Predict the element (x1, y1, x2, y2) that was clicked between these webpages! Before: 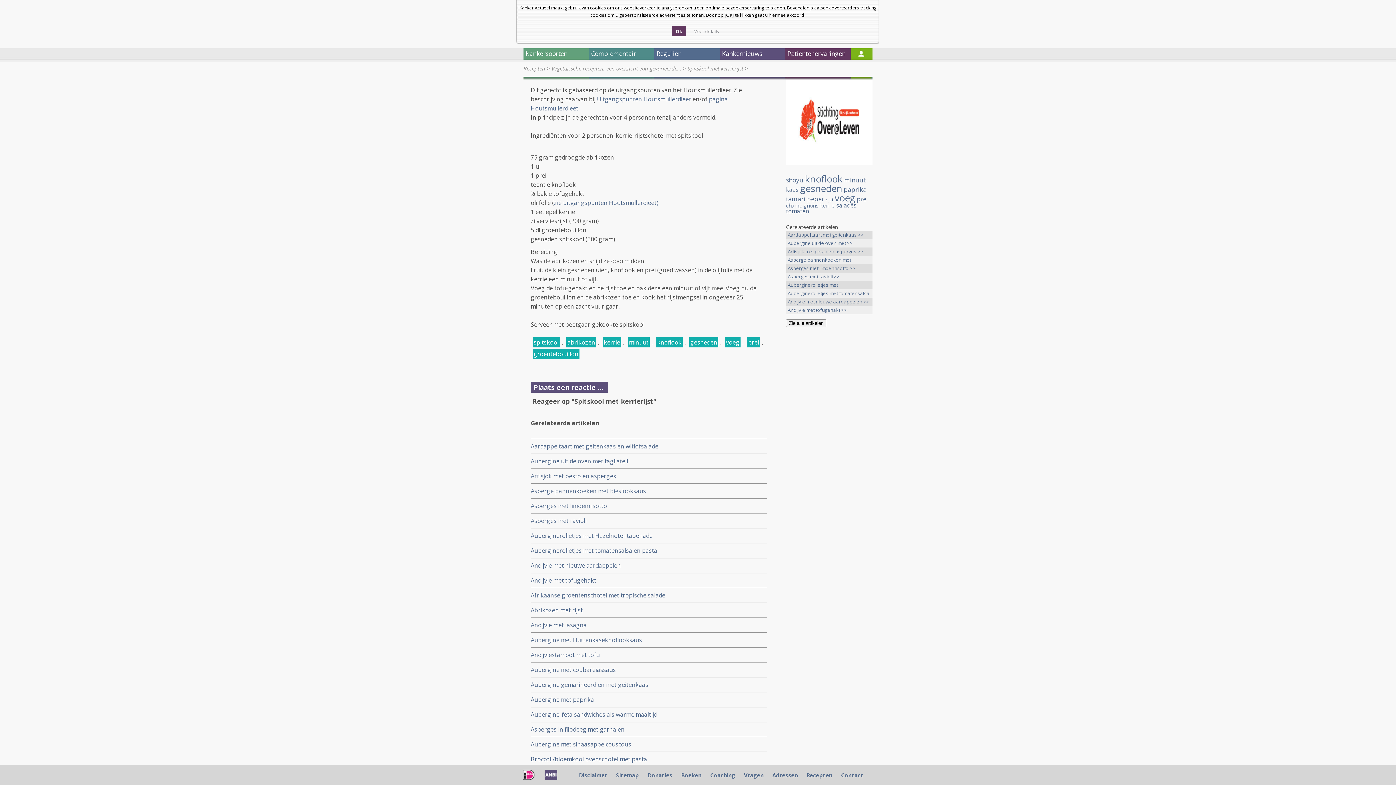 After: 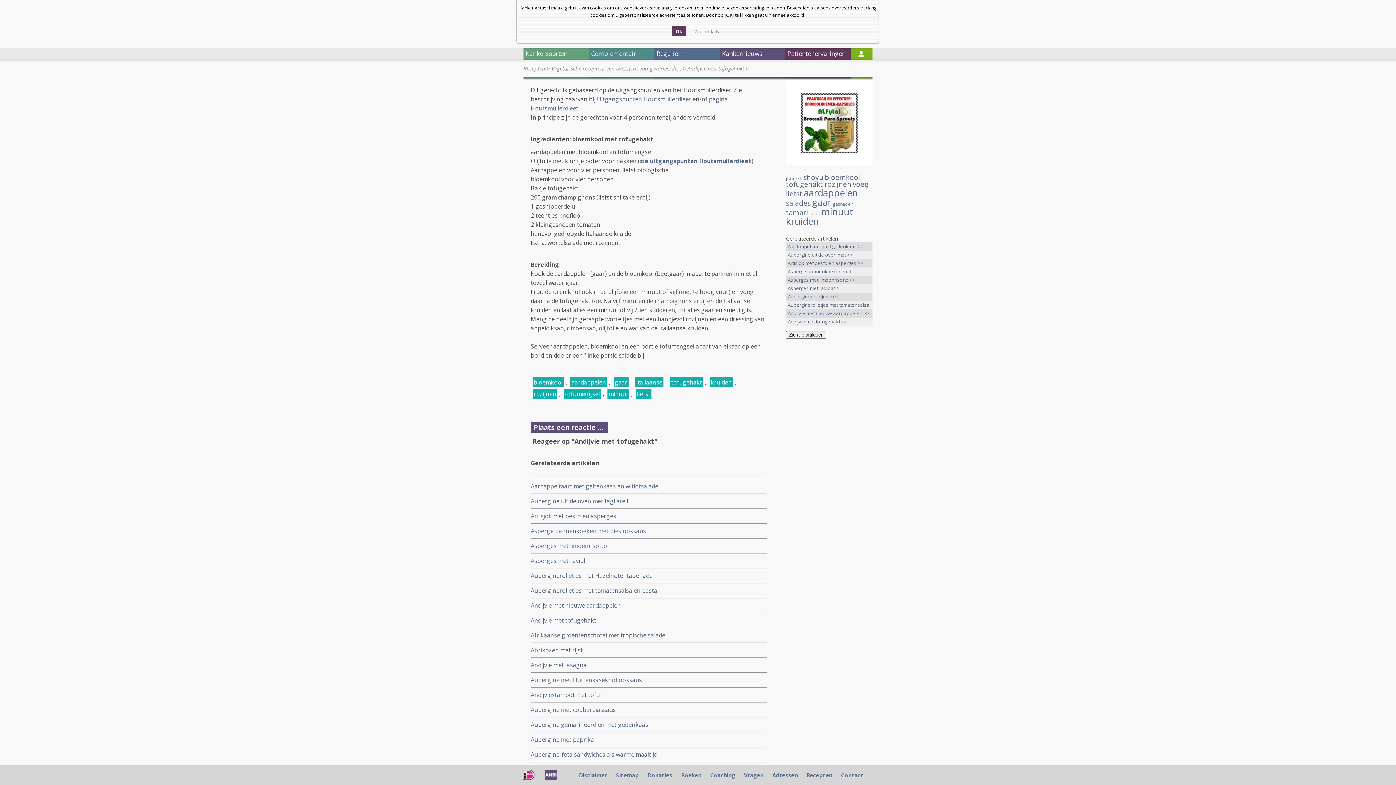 Action: bbox: (786, 306, 872, 314) label: Andijvie met tofugehakt >>